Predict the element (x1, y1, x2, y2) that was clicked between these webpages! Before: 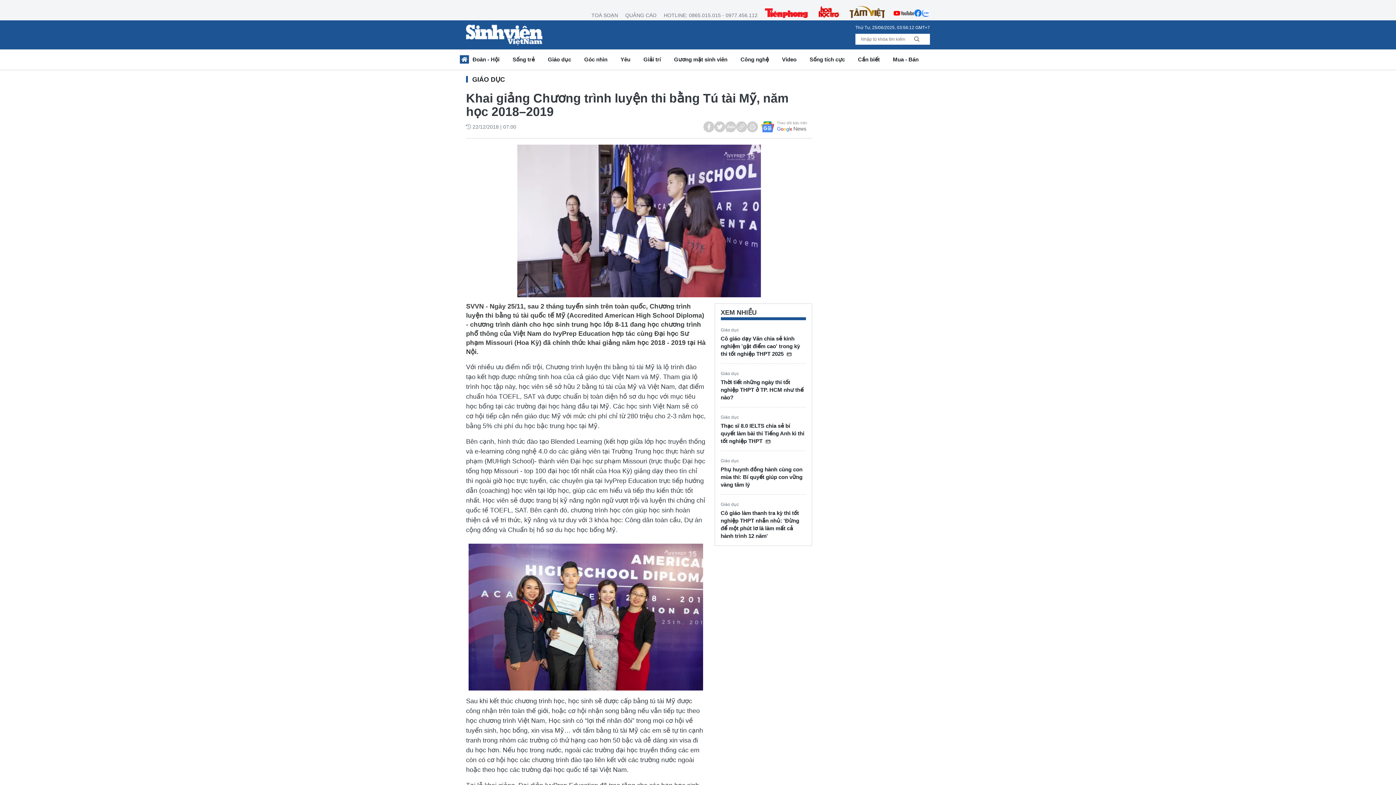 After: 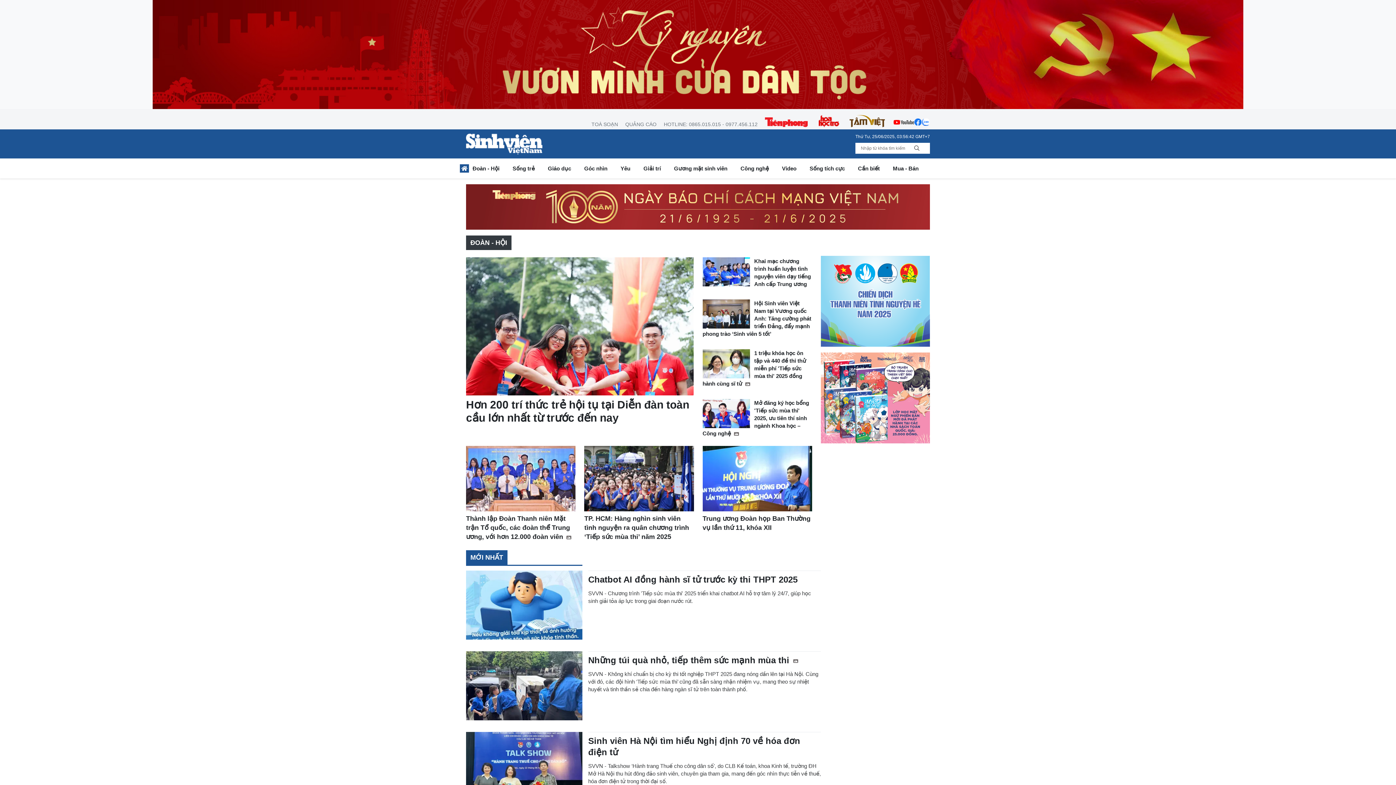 Action: label: Đoàn - Hội bbox: (466, 54, 506, 66)